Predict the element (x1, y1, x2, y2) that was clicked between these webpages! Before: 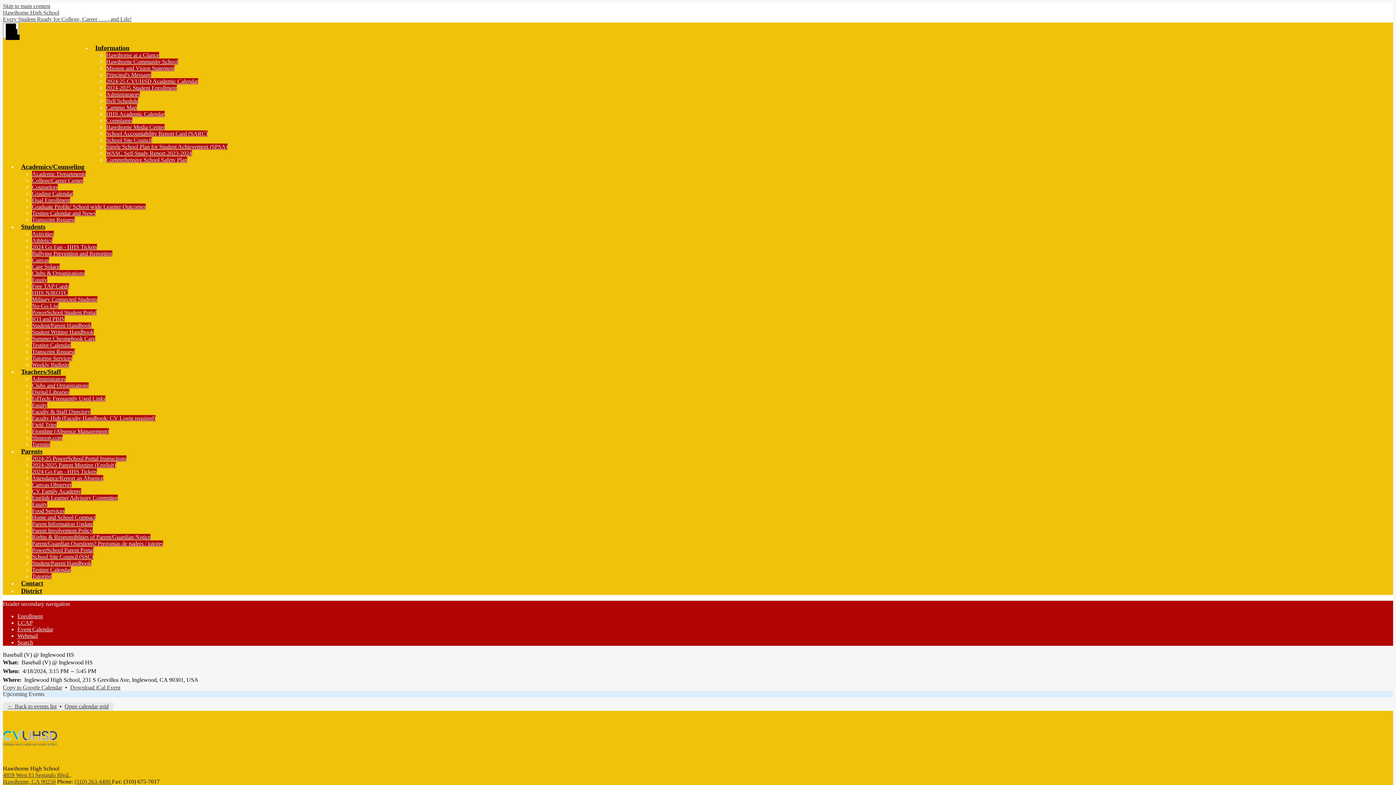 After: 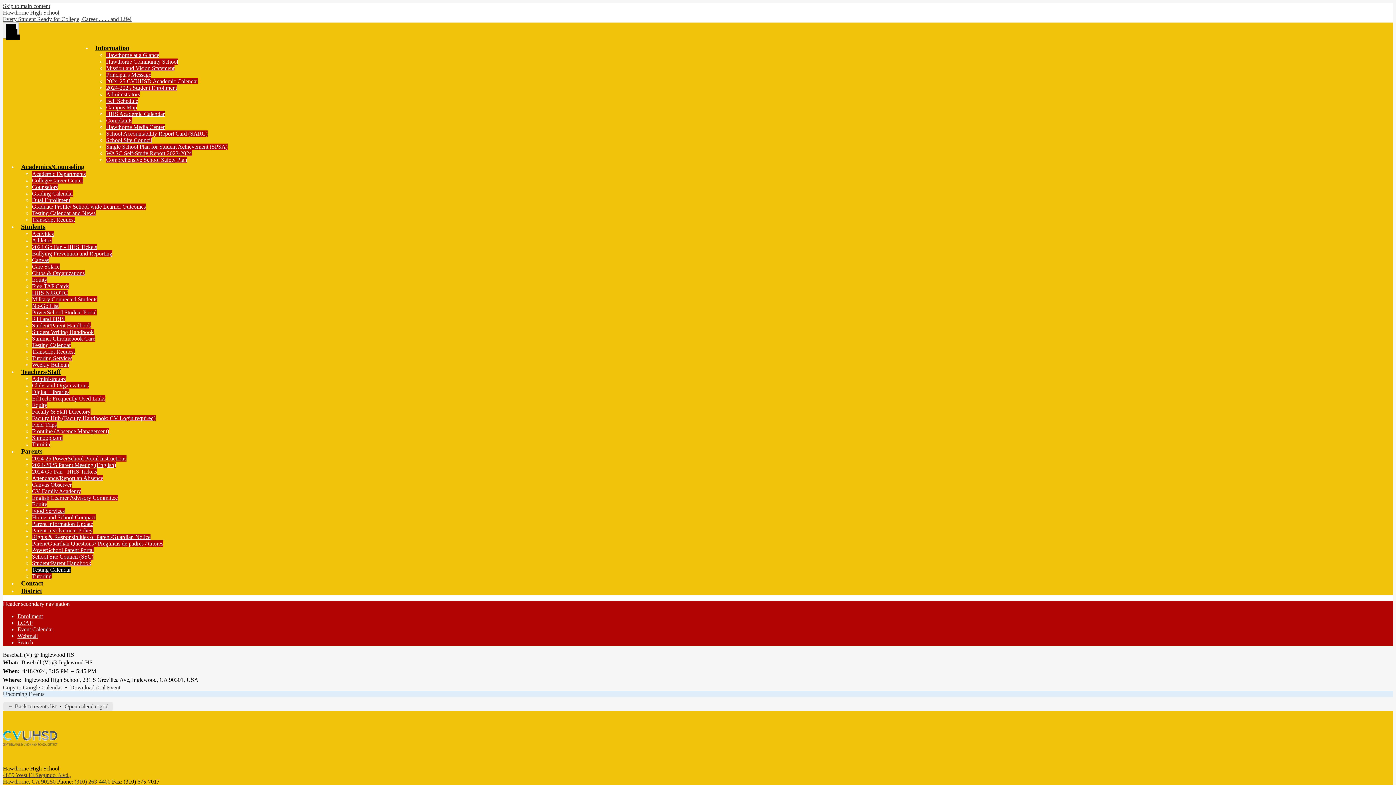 Action: bbox: (32, 566, 70, 573) label: Testing Calendar